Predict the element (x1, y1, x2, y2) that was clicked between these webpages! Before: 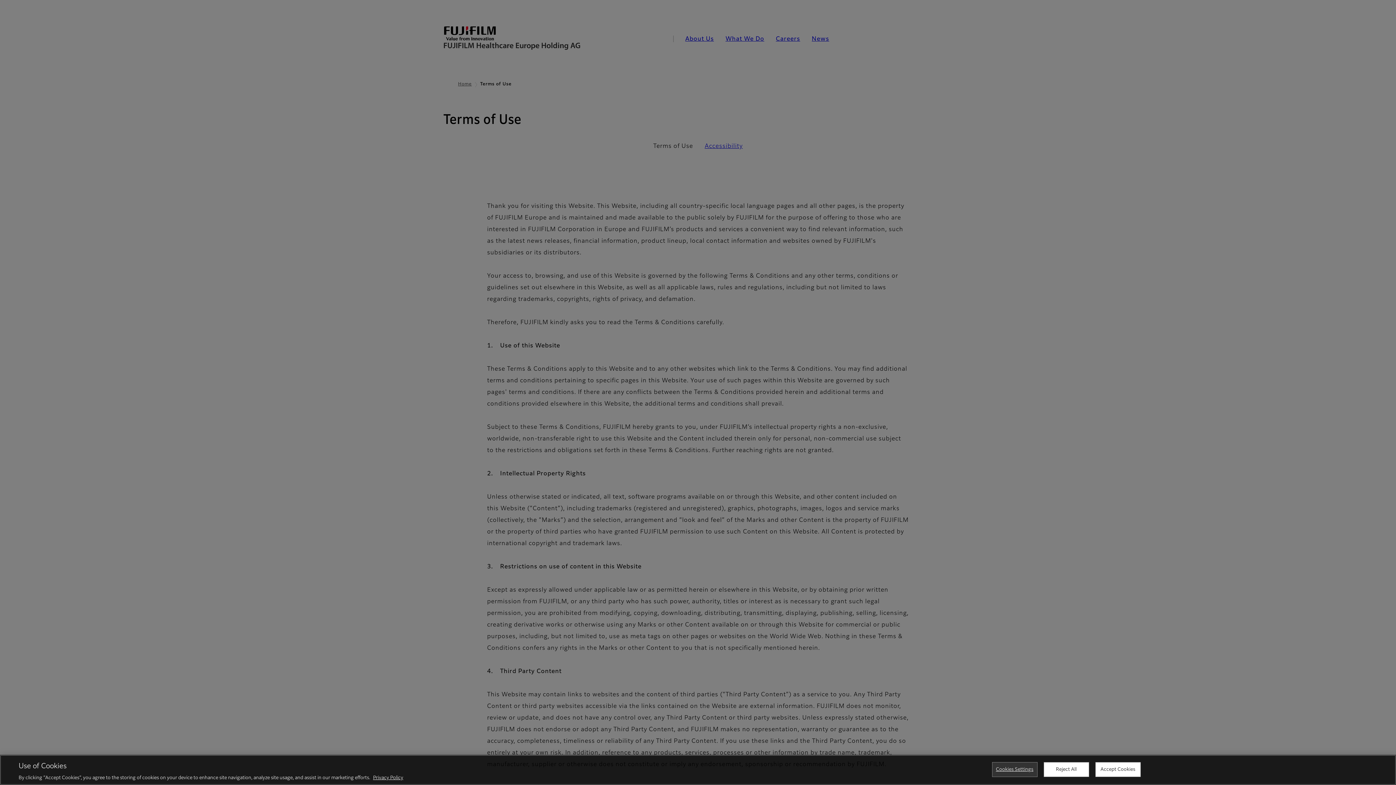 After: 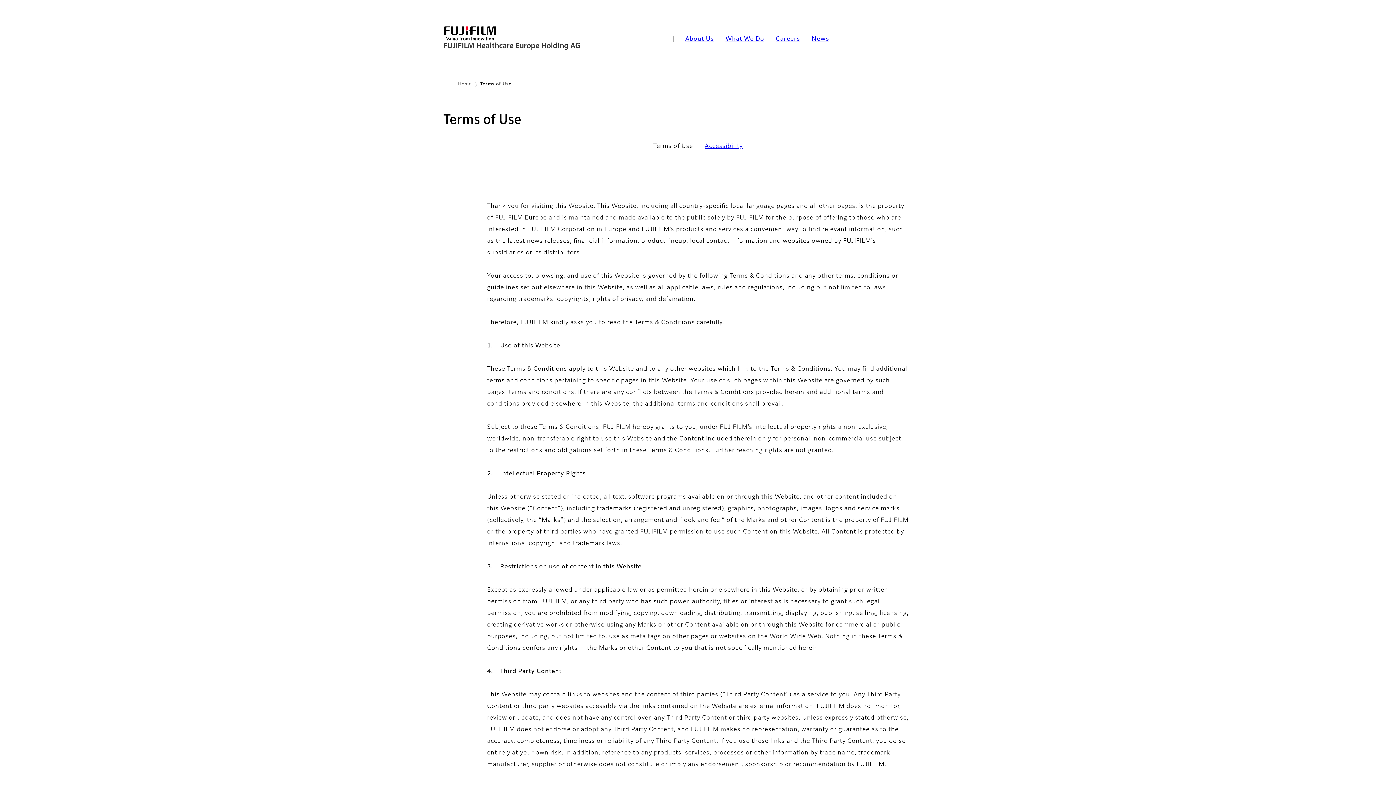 Action: label: Accept Cookies bbox: (1095, 762, 1140, 777)